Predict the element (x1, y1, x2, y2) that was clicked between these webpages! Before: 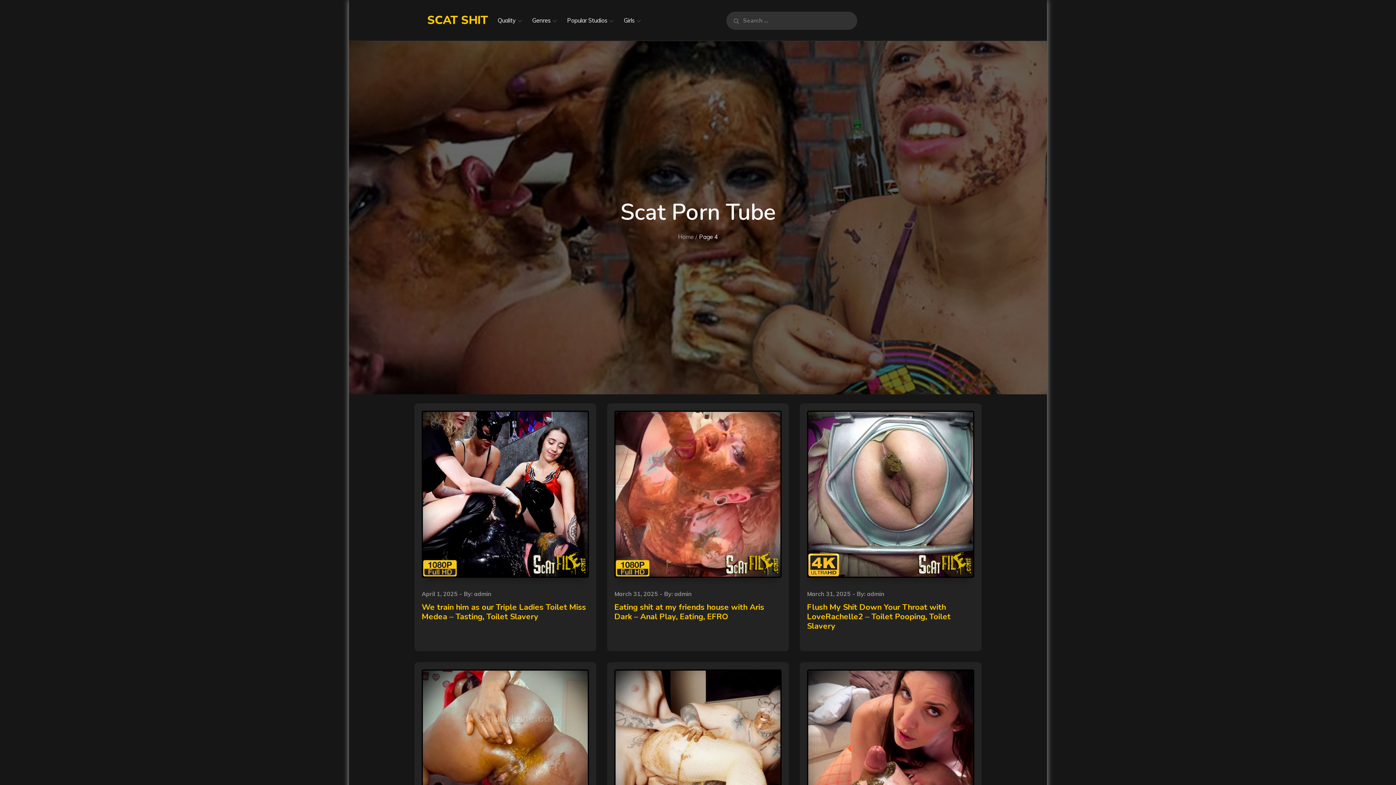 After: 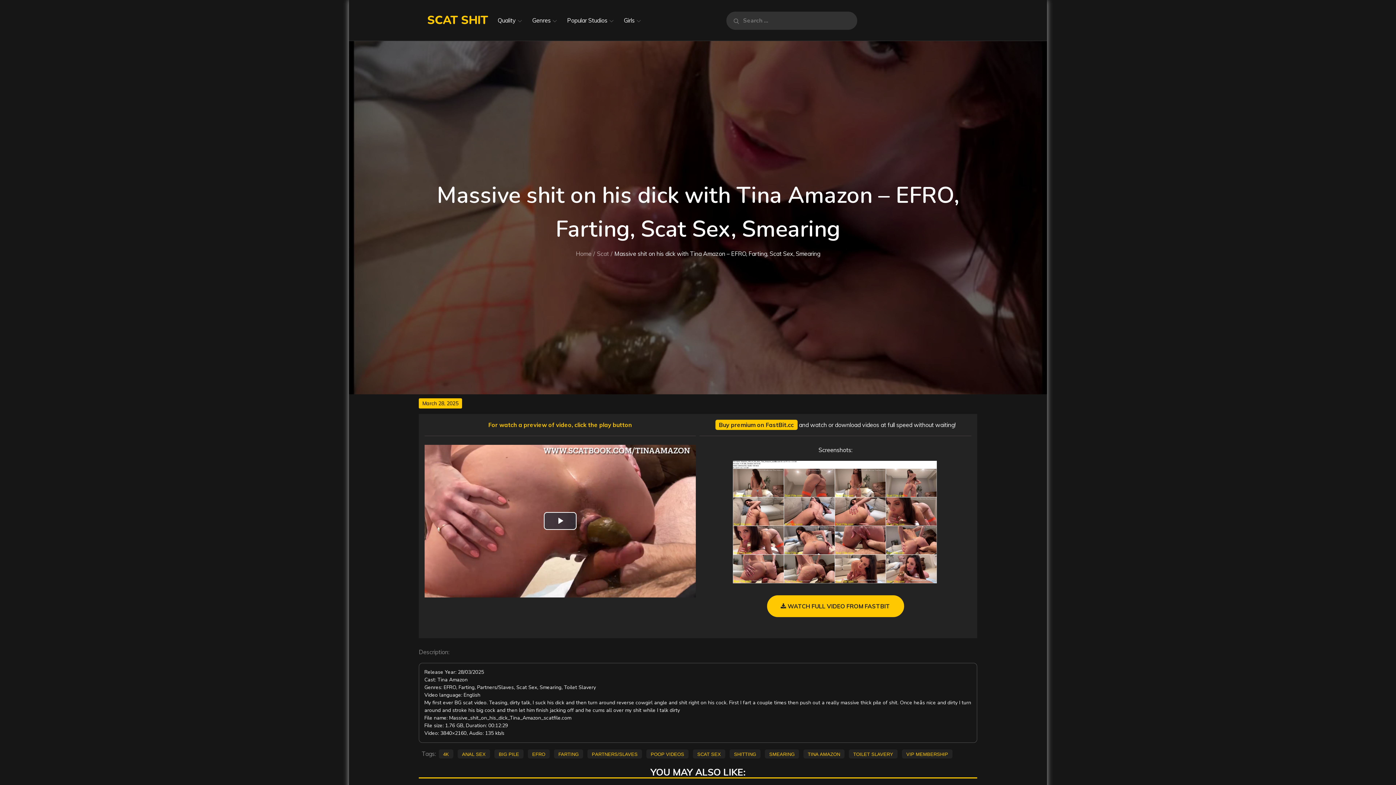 Action: bbox: (807, 669, 974, 837)